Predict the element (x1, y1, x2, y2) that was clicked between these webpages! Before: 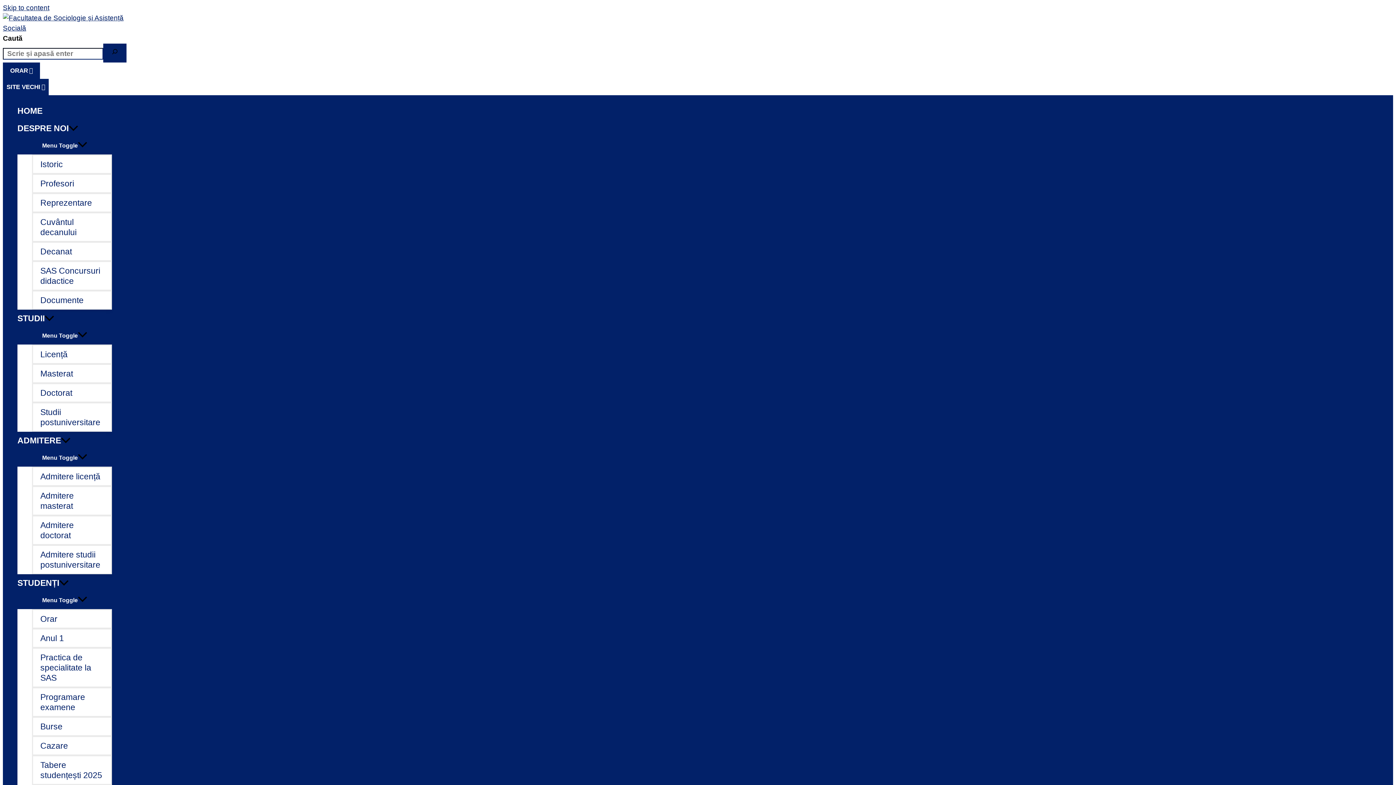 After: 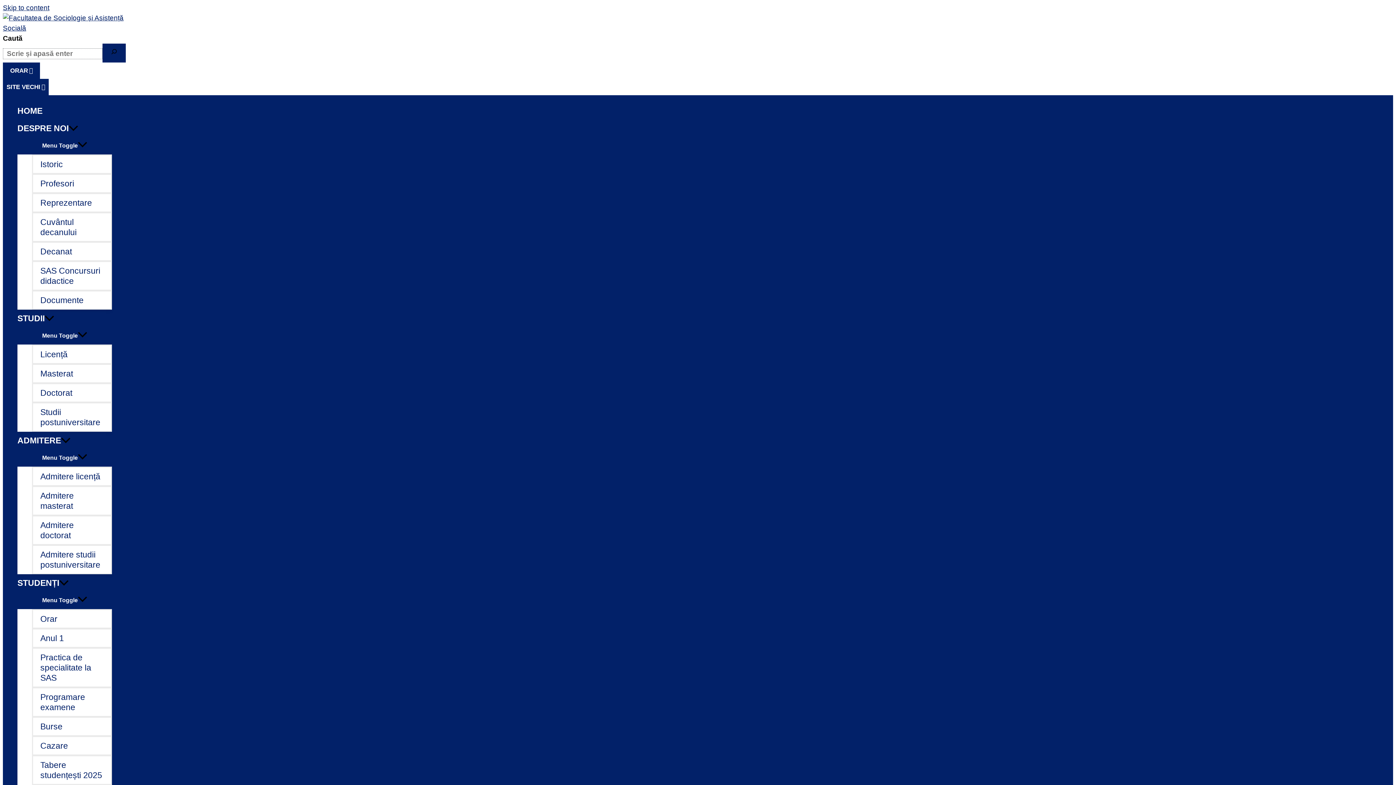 Action: label: CAUTĂ bbox: (103, 43, 126, 62)